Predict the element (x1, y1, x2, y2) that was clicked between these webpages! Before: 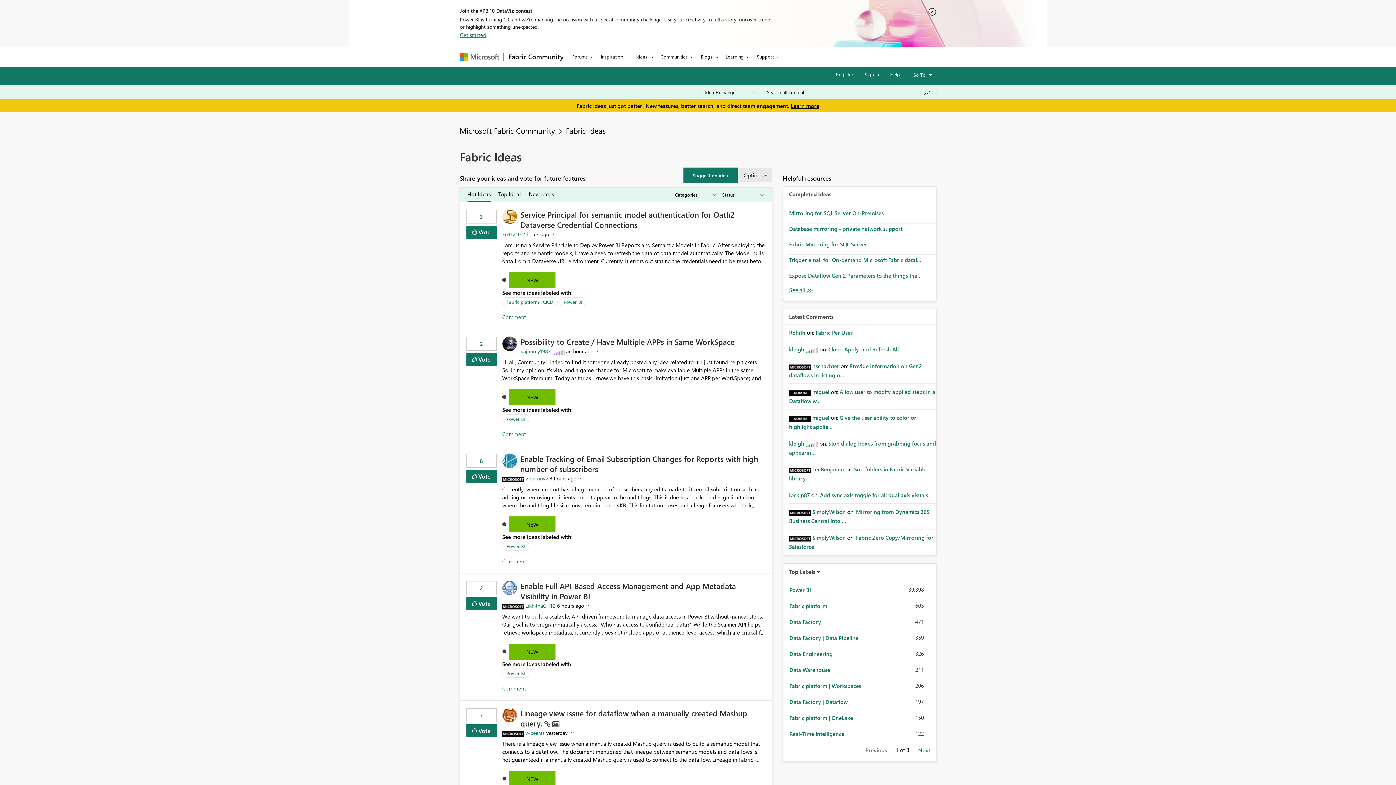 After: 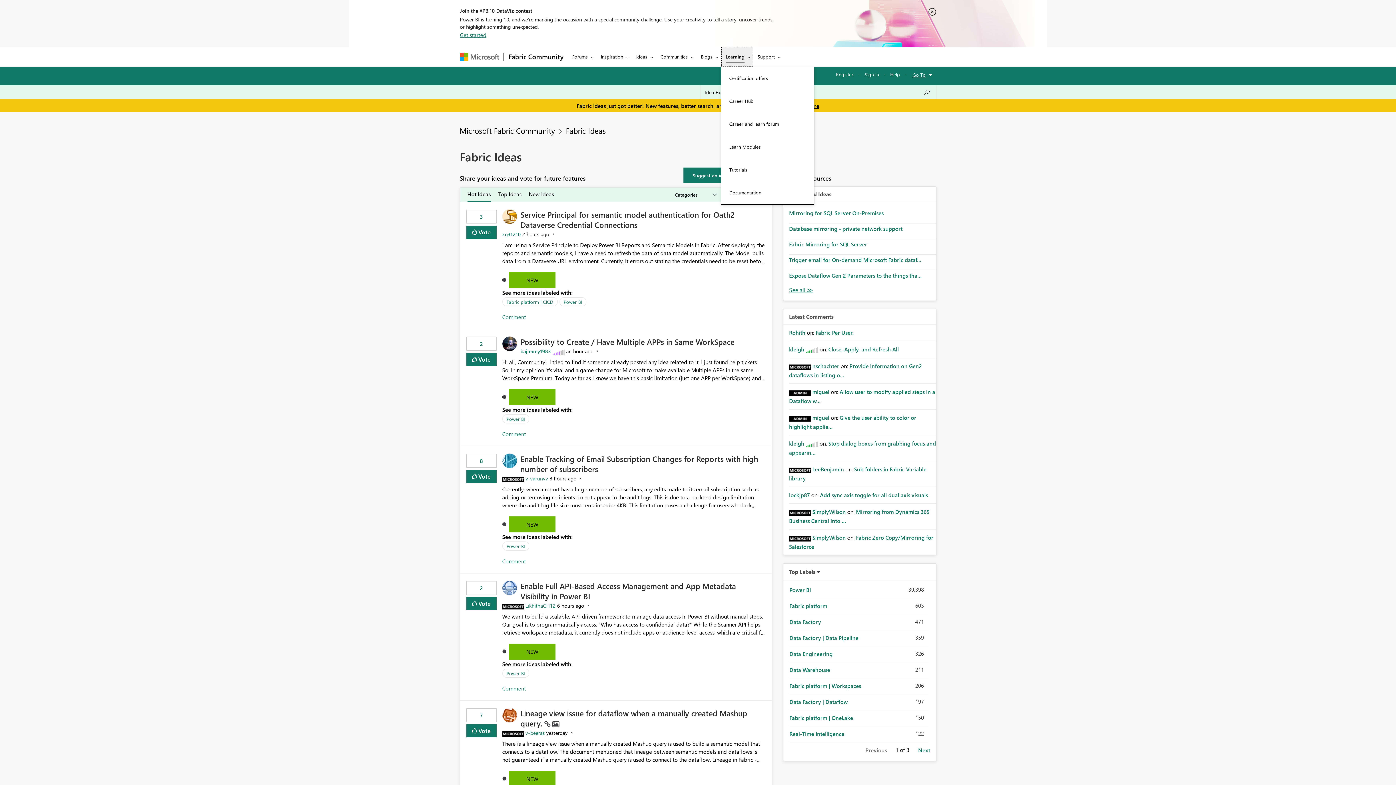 Action: bbox: (721, 46, 752, 66) label: Learning